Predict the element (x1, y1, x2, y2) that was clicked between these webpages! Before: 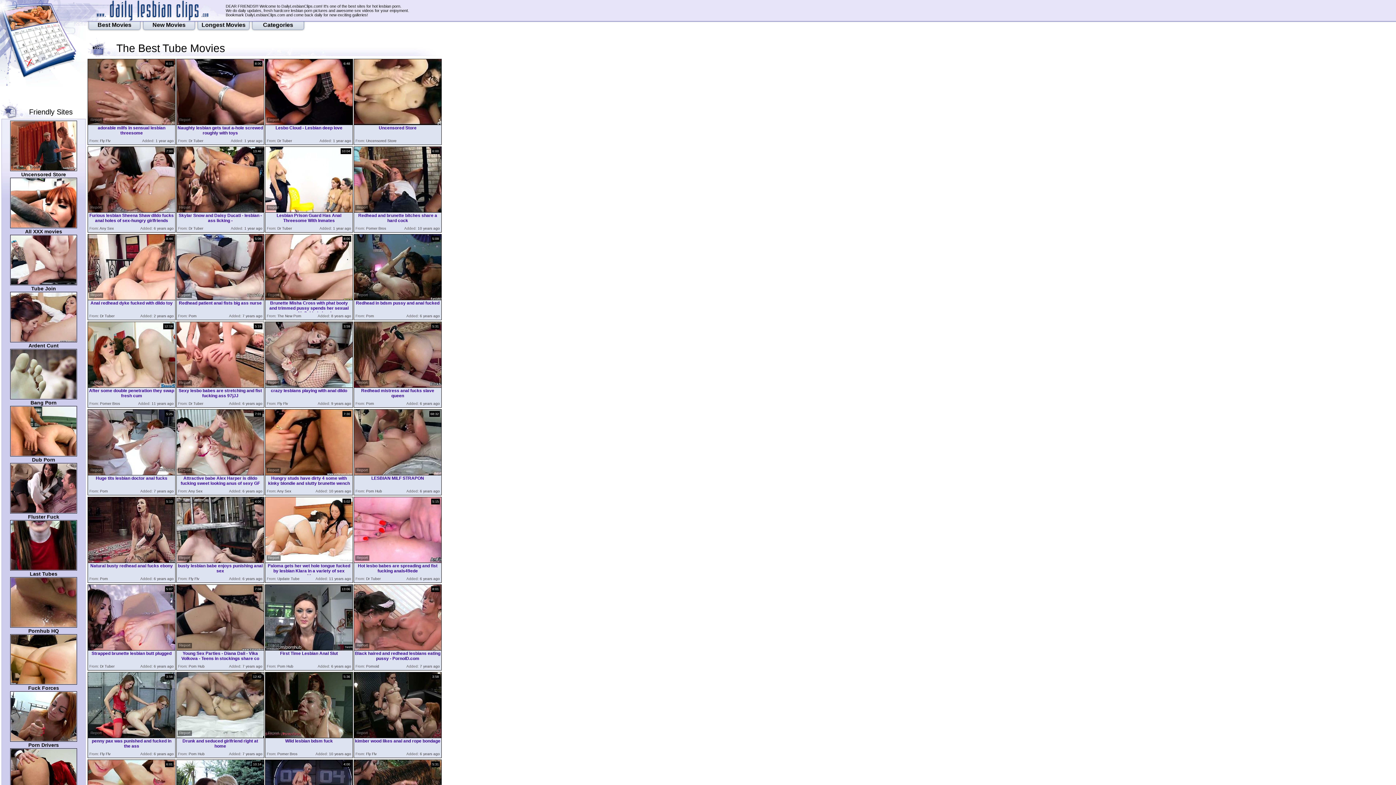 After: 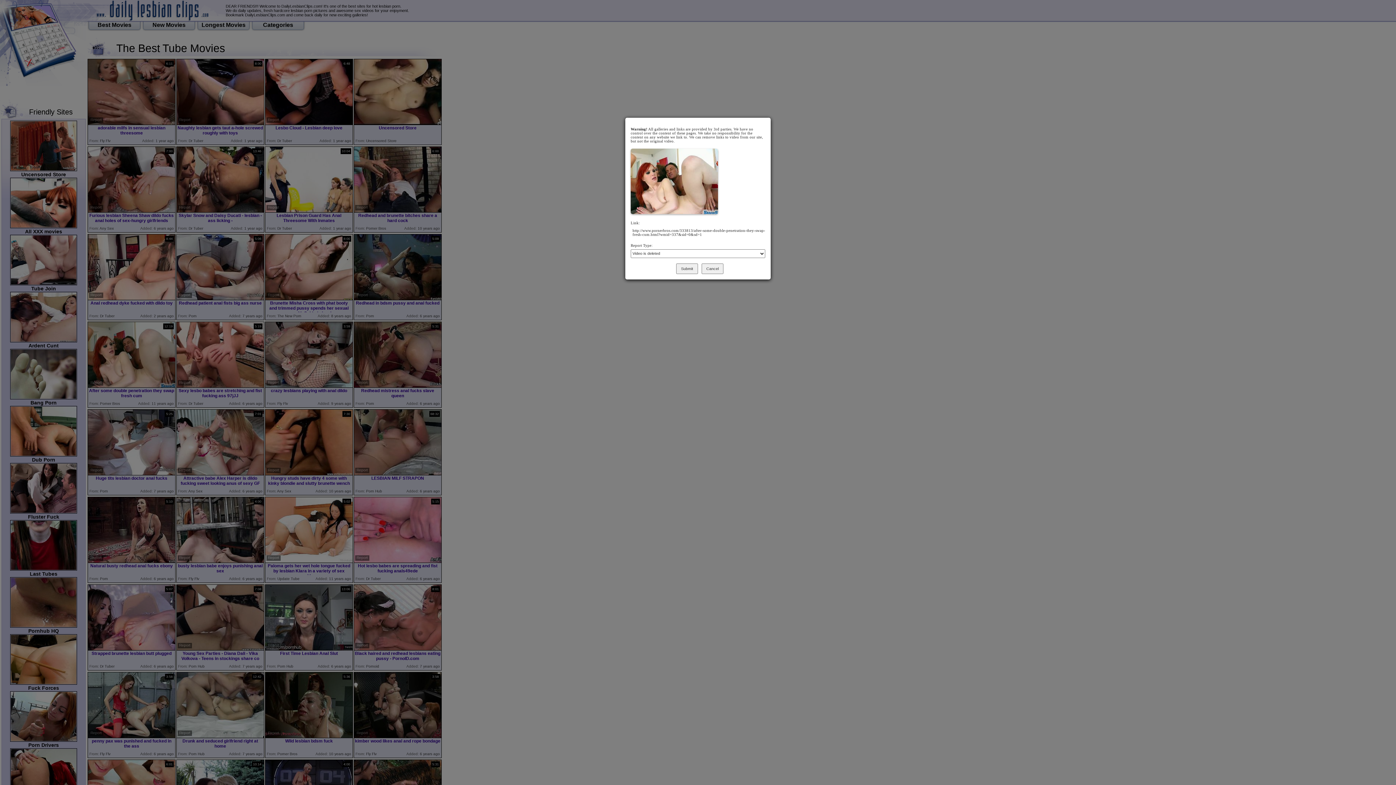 Action: bbox: (89, 380, 103, 385) label: Report